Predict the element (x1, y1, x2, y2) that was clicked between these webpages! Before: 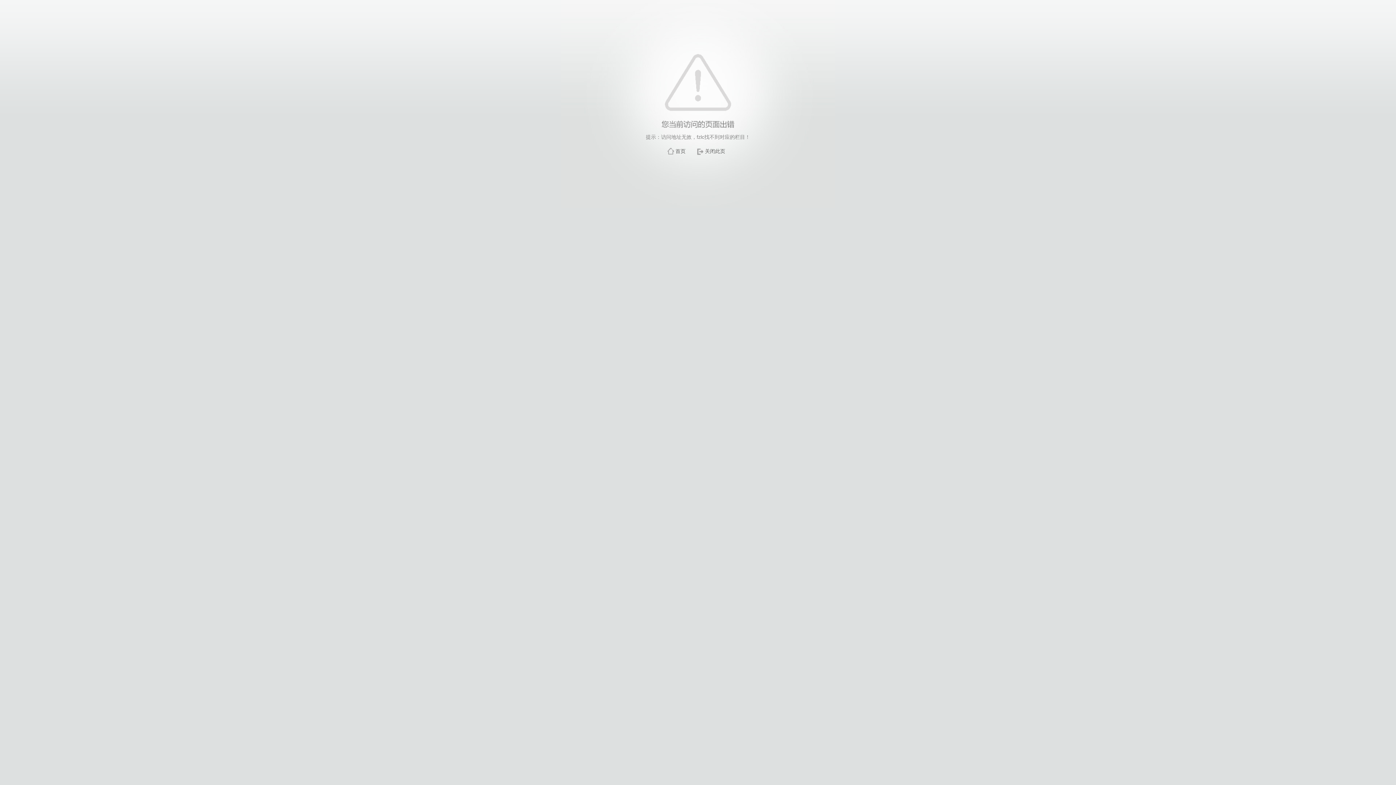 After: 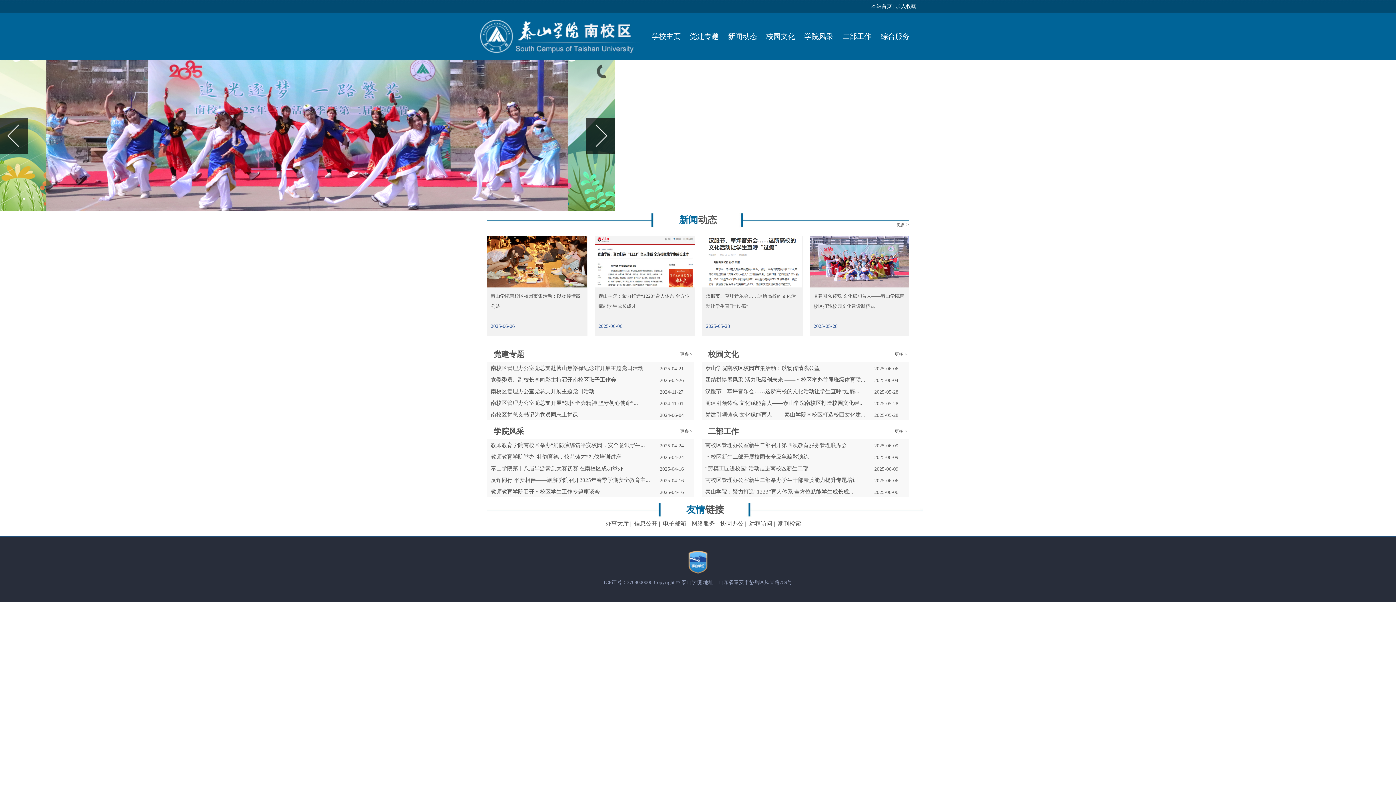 Action: label: 首页 bbox: (675, 148, 685, 154)